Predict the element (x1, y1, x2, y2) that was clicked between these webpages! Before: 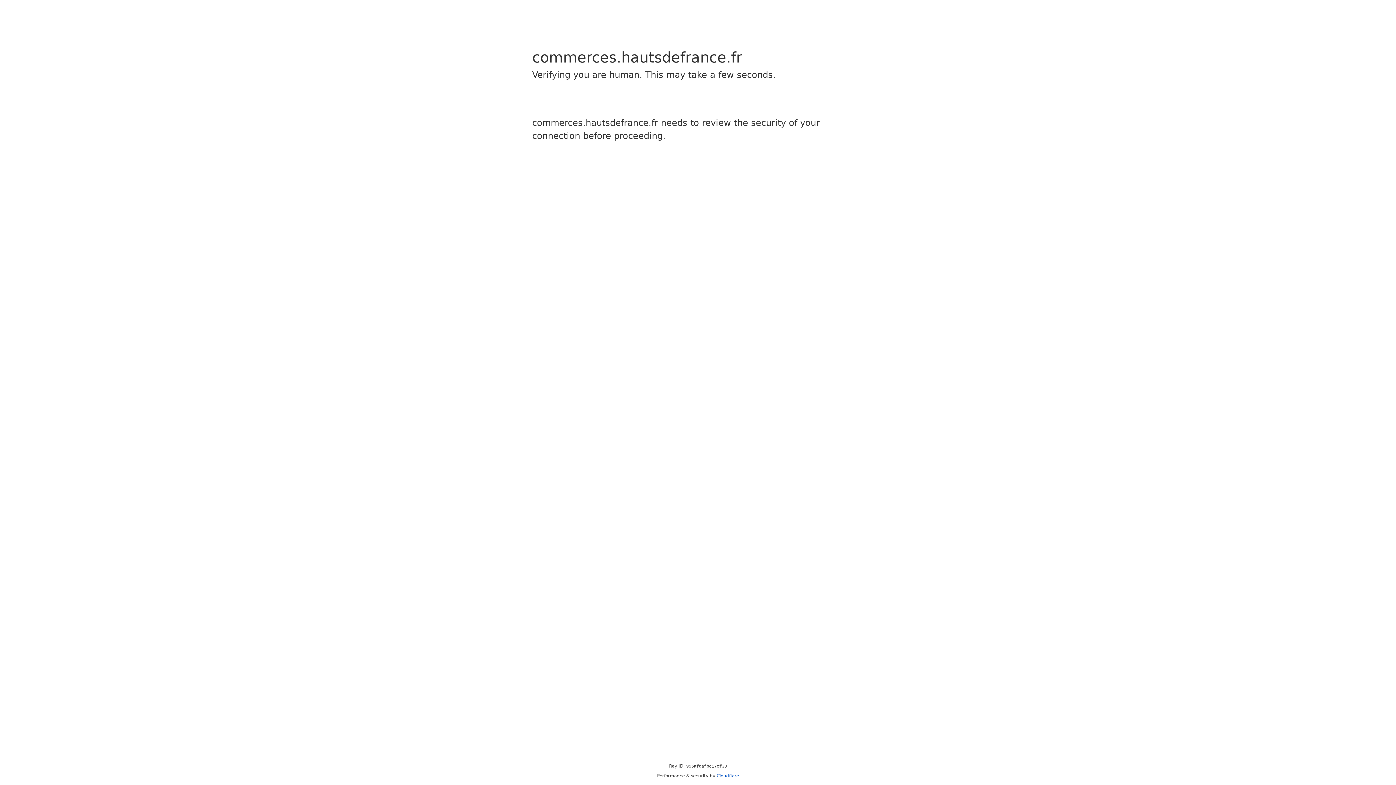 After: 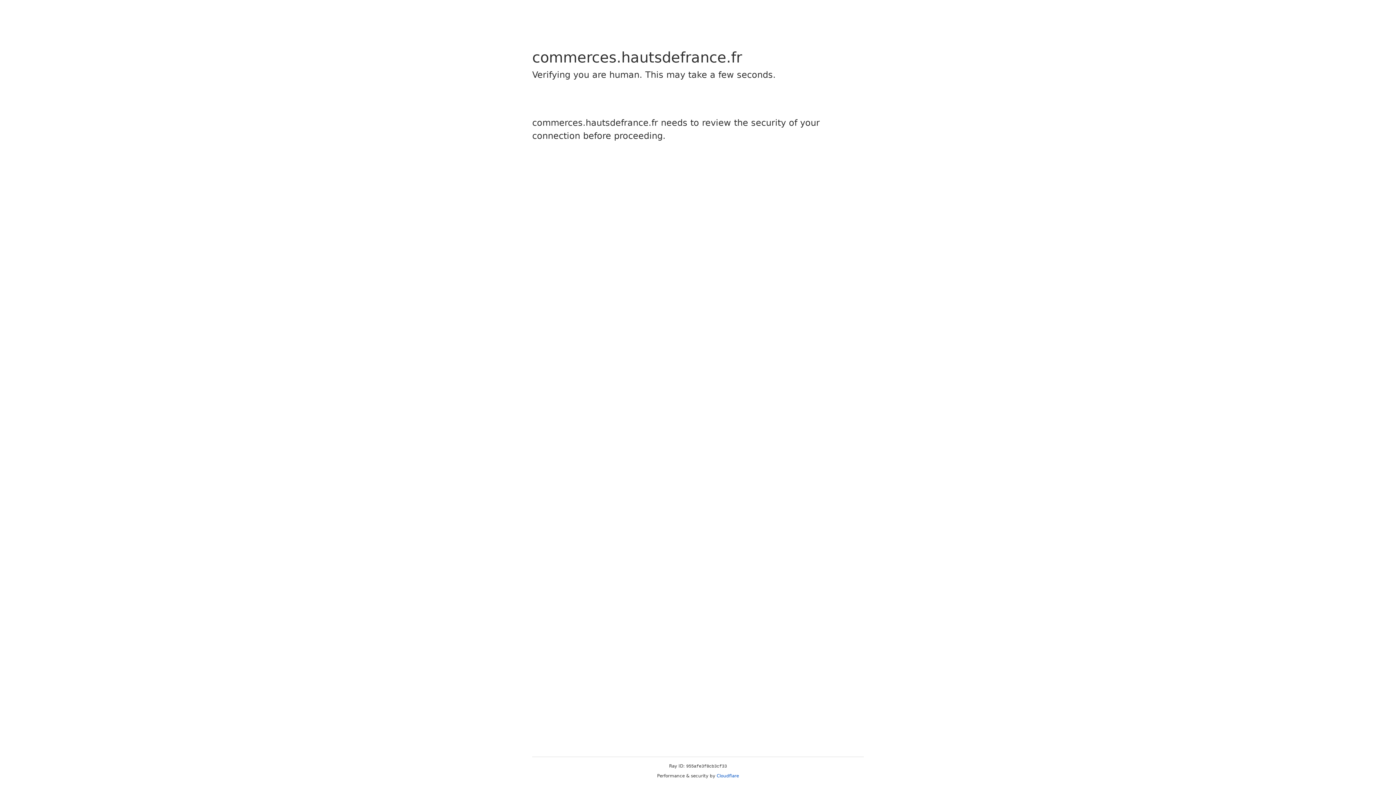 Action: label: Cloudflare bbox: (716, 773, 739, 778)